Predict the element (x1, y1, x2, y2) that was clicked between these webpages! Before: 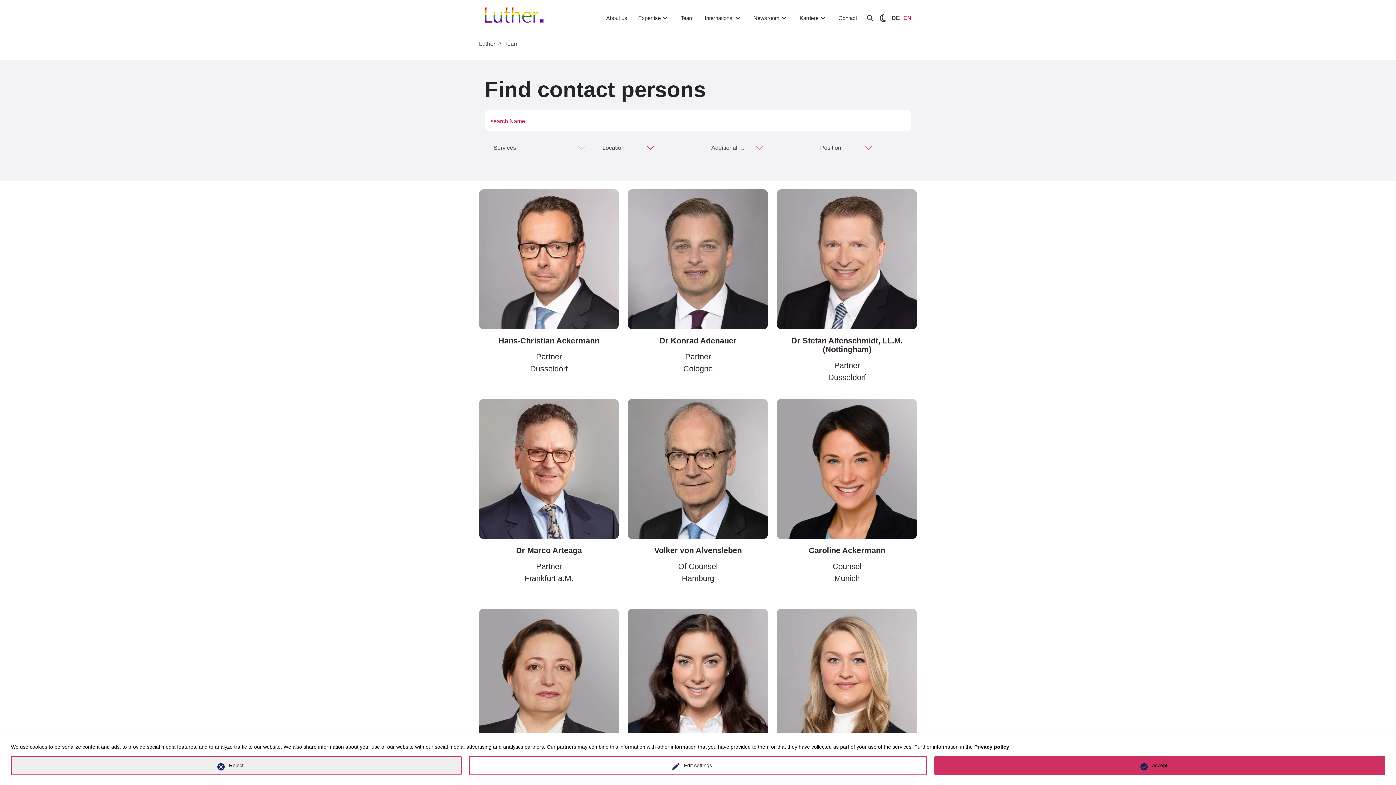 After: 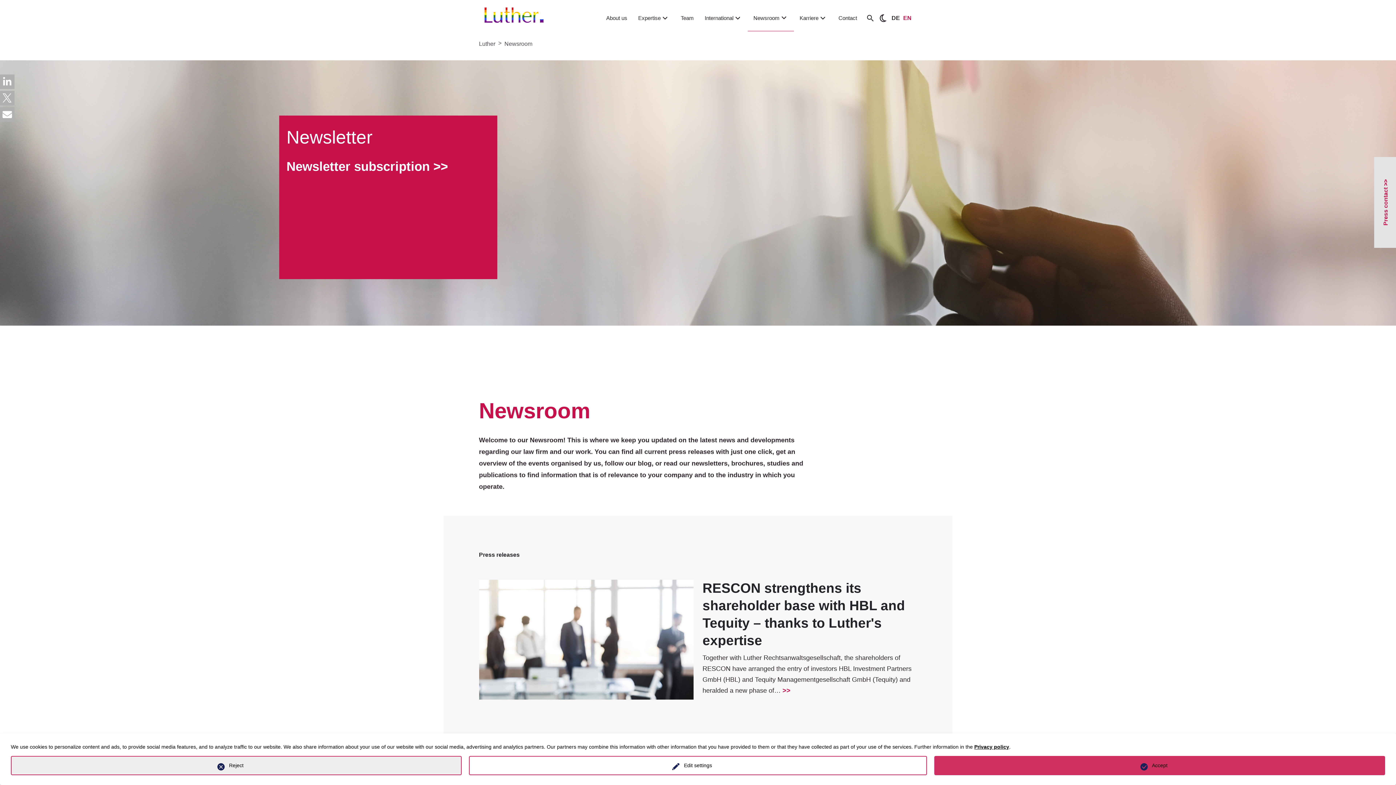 Action: label: Newsroom bbox: (748, 5, 794, 30)